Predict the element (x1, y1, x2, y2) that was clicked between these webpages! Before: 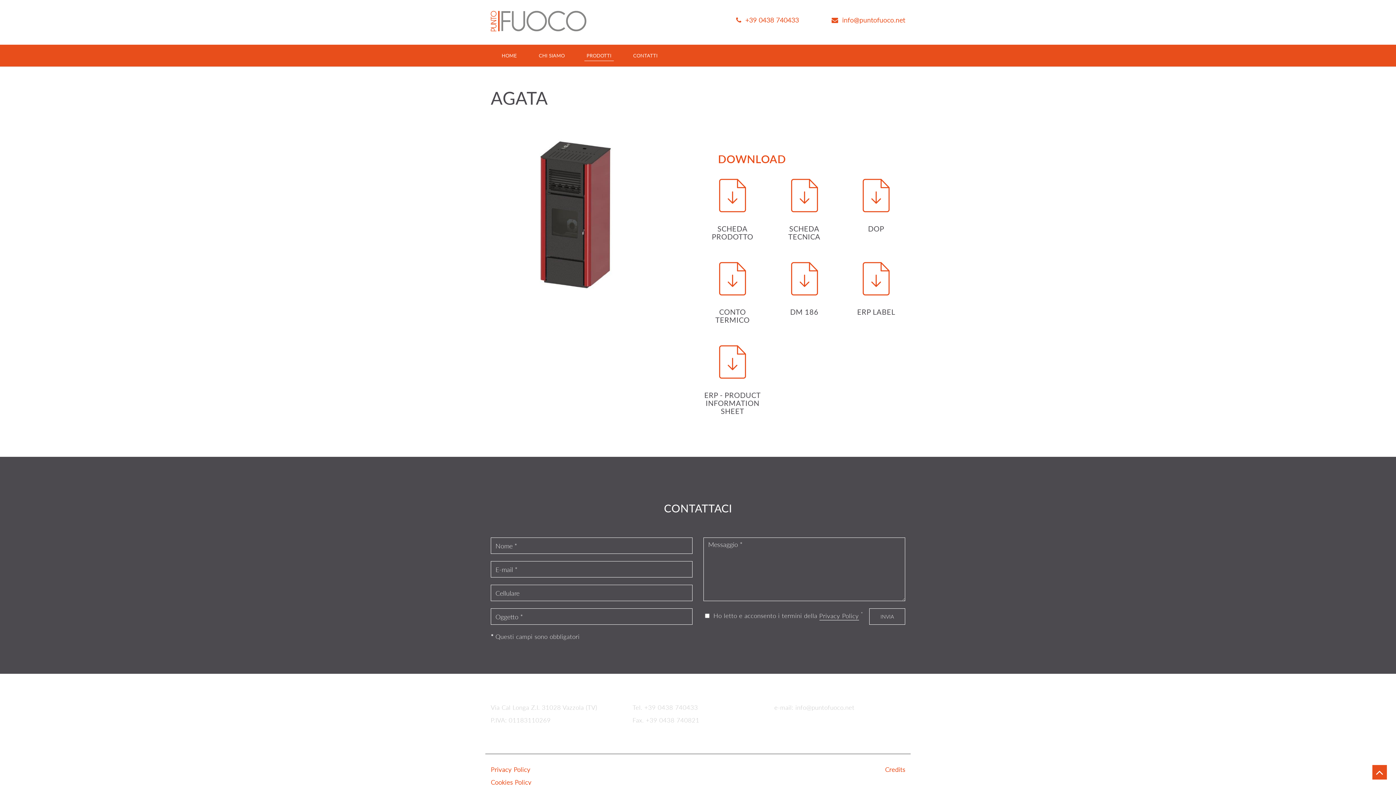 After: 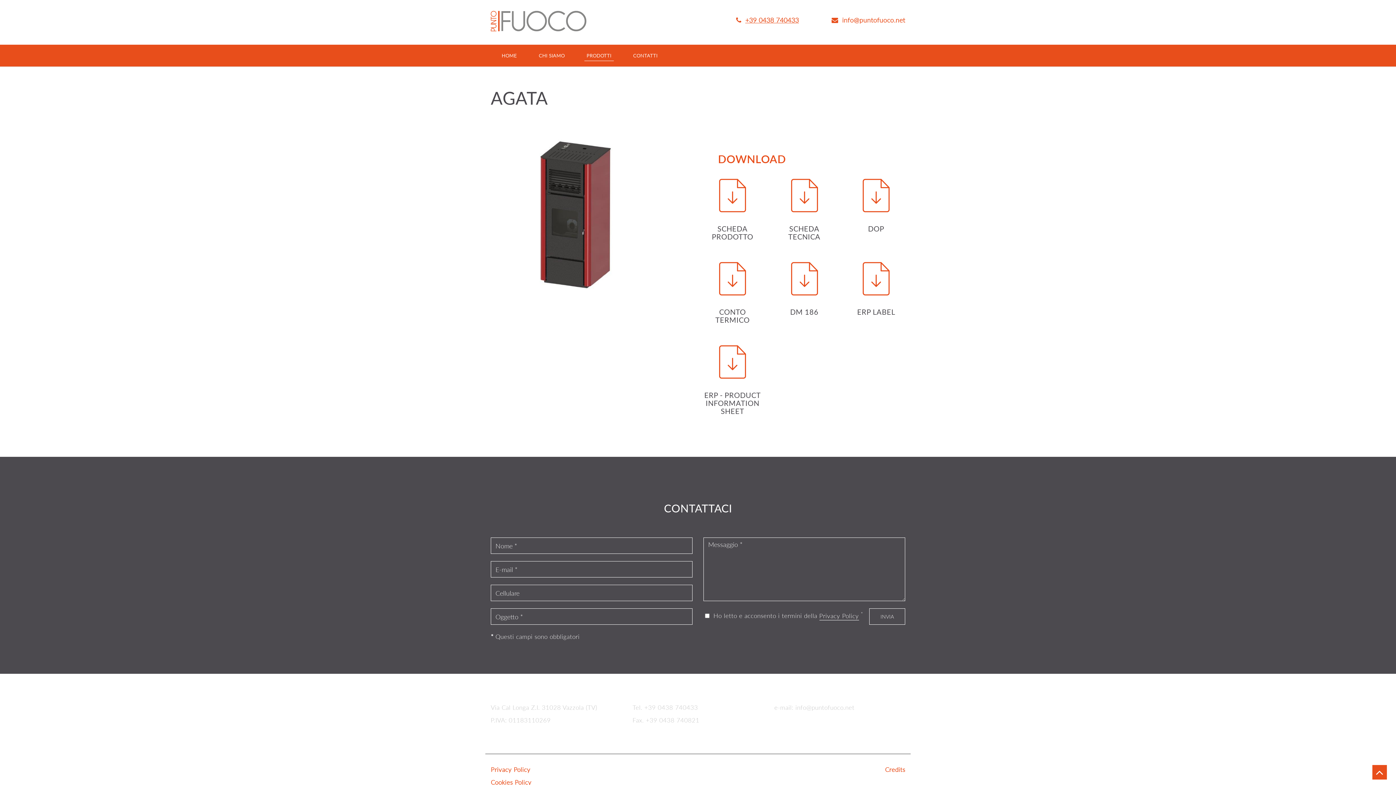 Action: label: +39 0438 740433 bbox: (745, 15, 799, 33)